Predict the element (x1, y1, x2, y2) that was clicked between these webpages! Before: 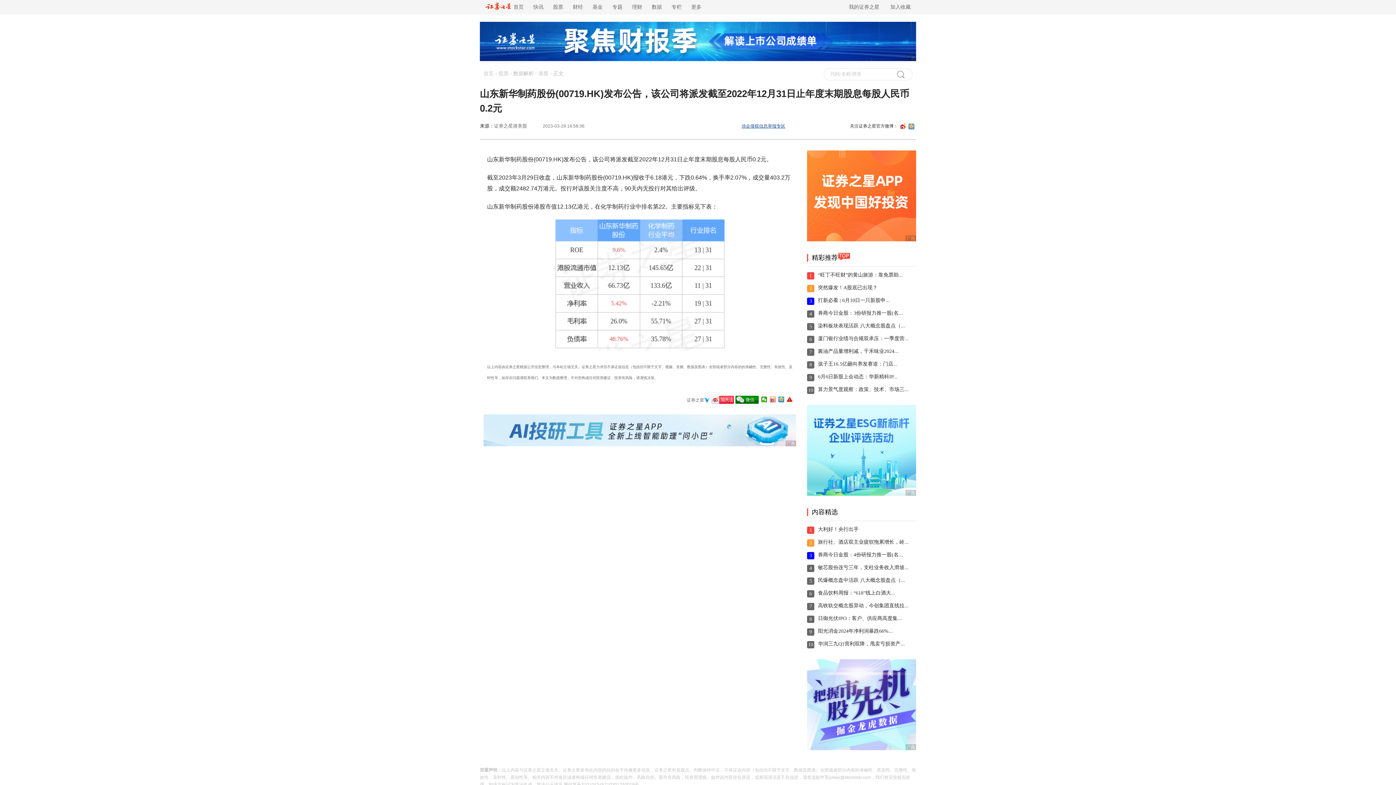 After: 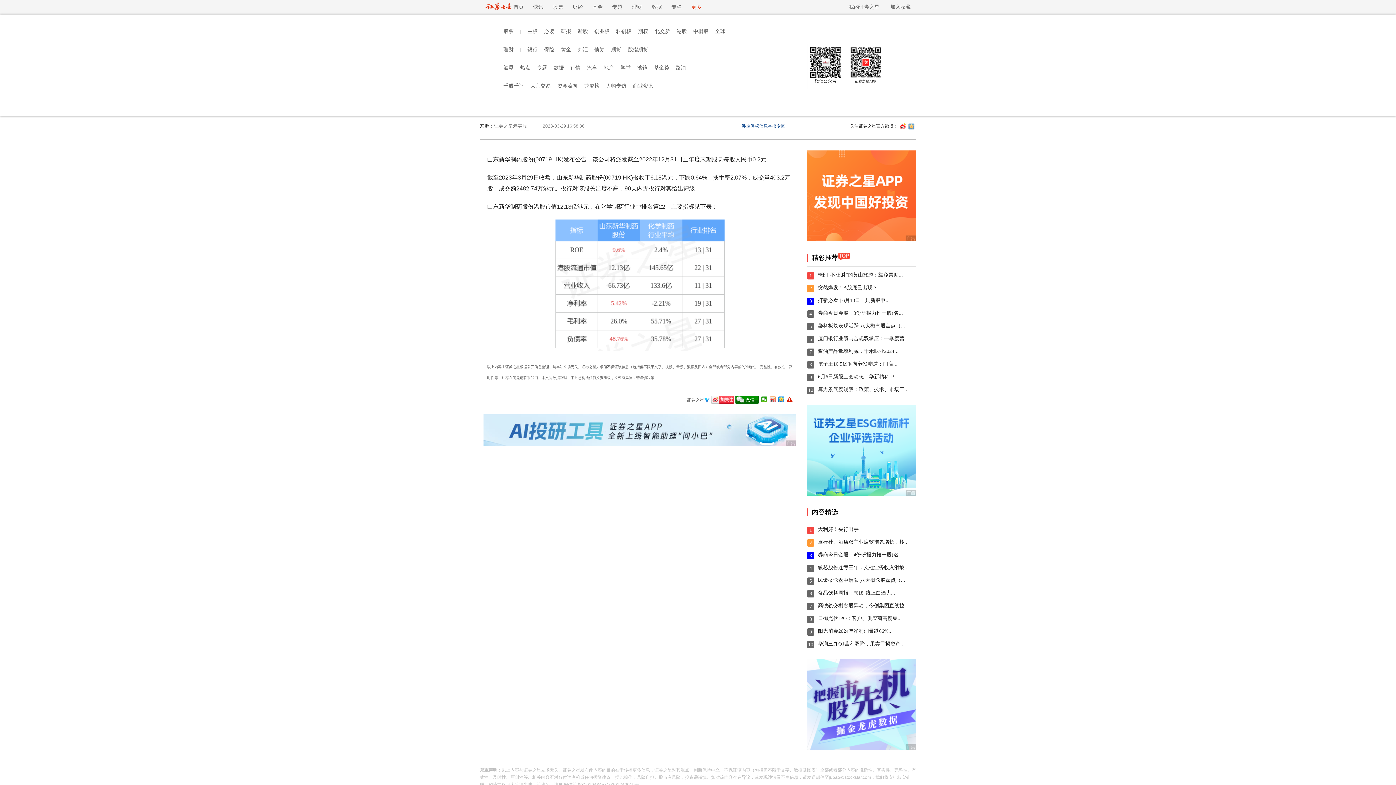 Action: bbox: (691, 4, 701, 9) label: 更多